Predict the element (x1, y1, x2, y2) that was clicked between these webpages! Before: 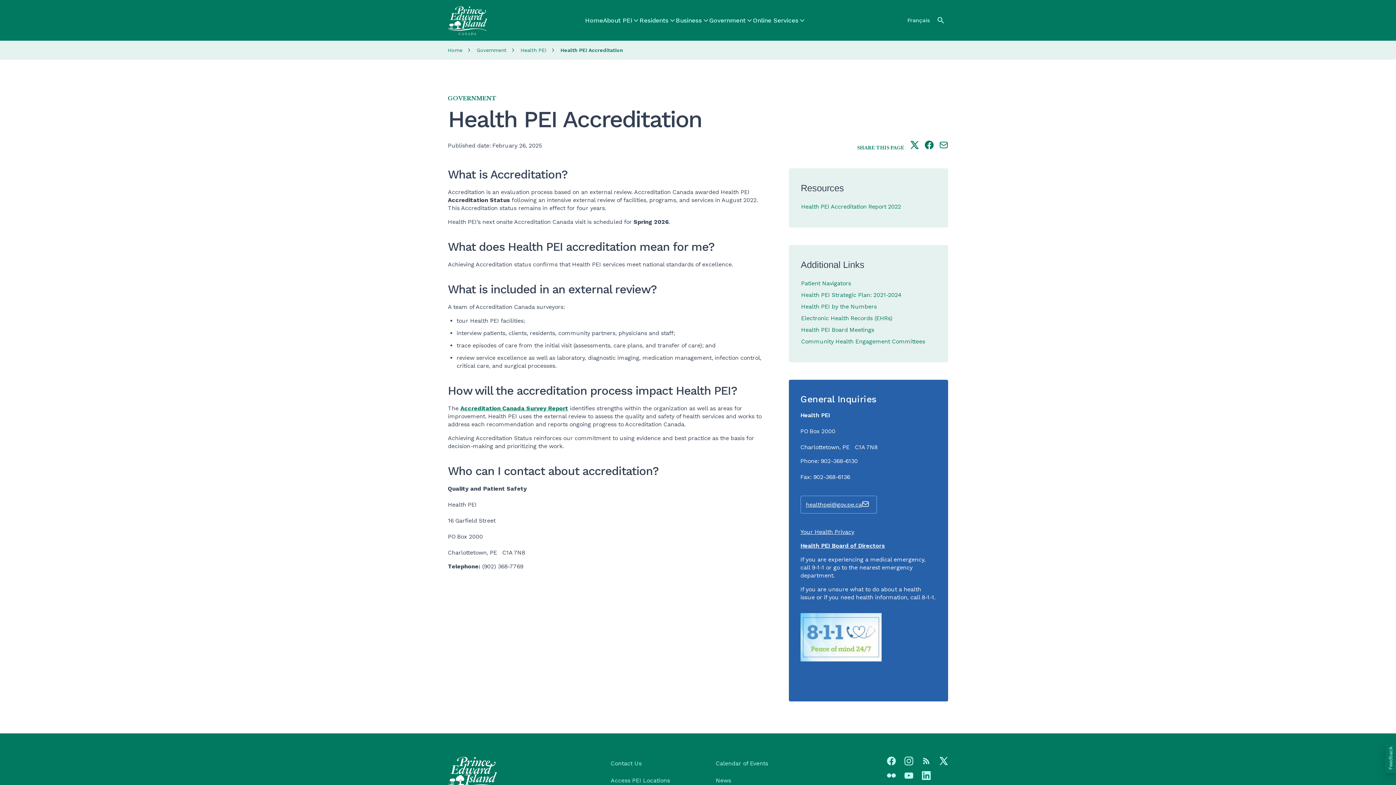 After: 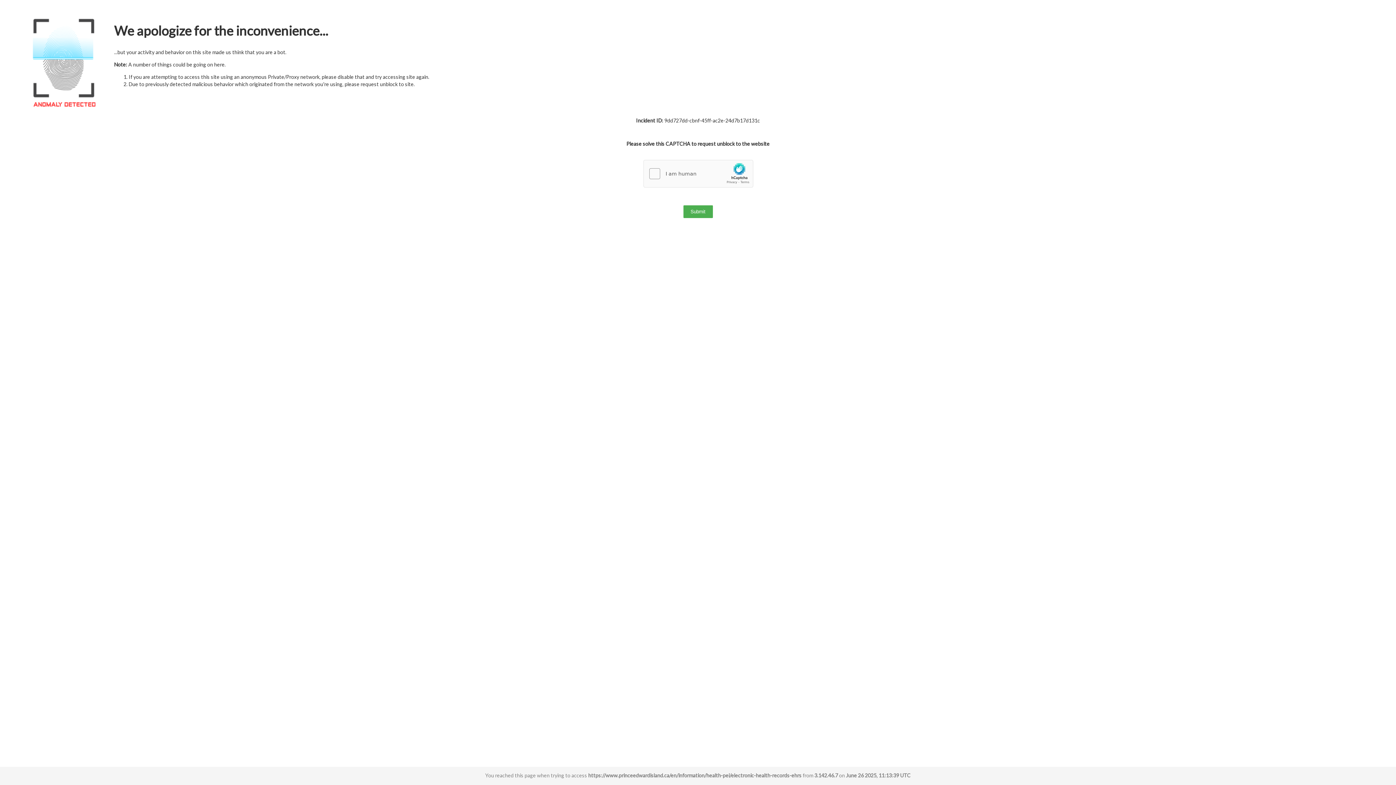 Action: bbox: (801, 312, 936, 324) label: Electronic Health Records (EHRs)